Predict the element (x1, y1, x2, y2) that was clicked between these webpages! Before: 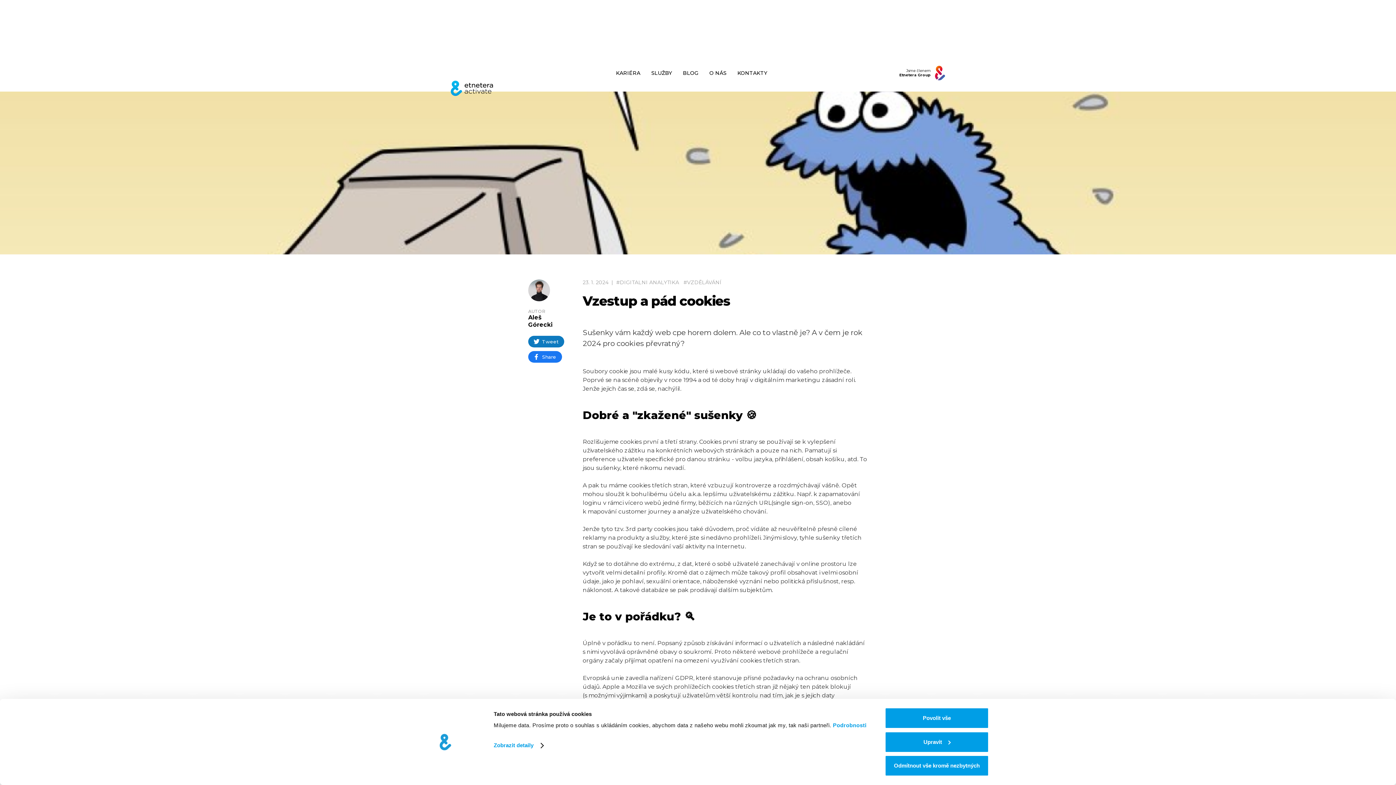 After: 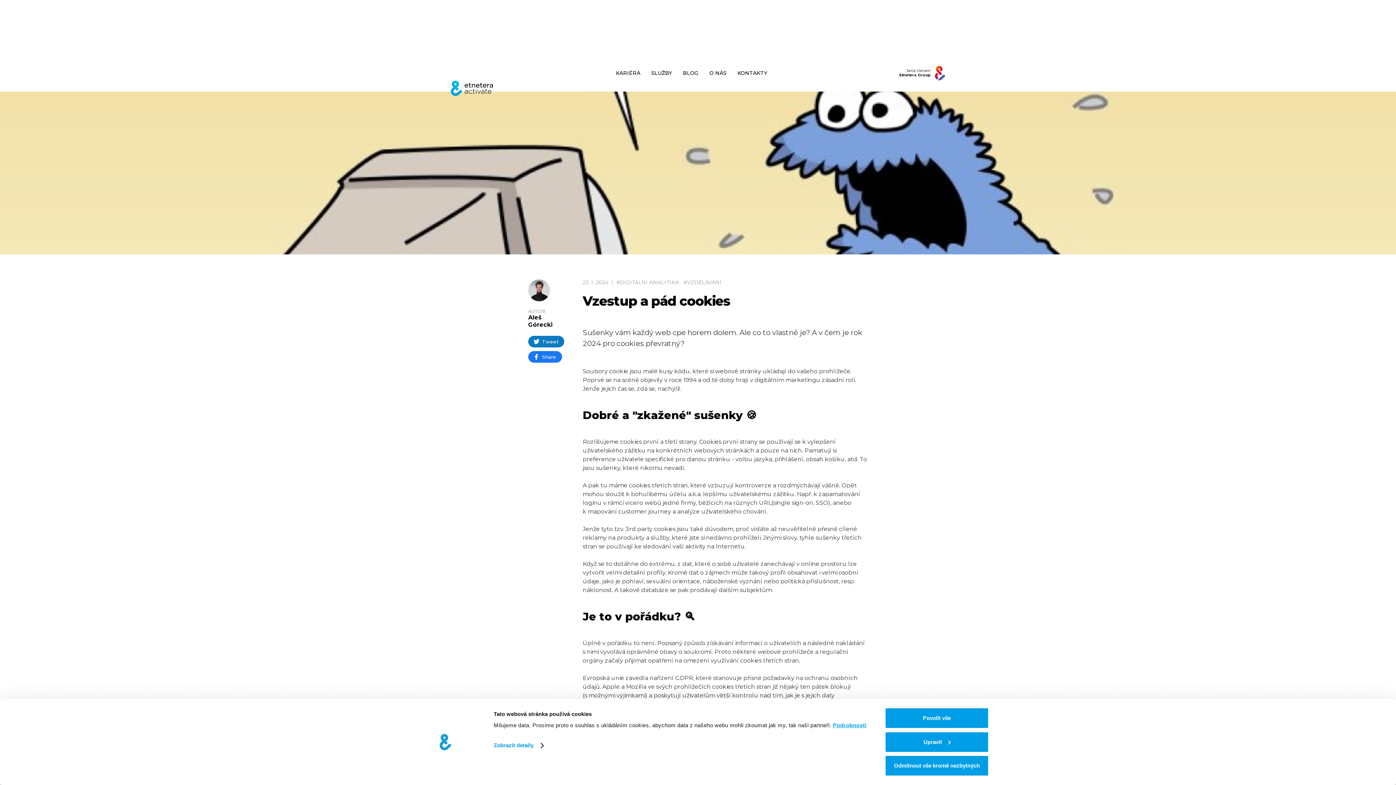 Action: label: Podrobnosti bbox: (833, 722, 866, 728)